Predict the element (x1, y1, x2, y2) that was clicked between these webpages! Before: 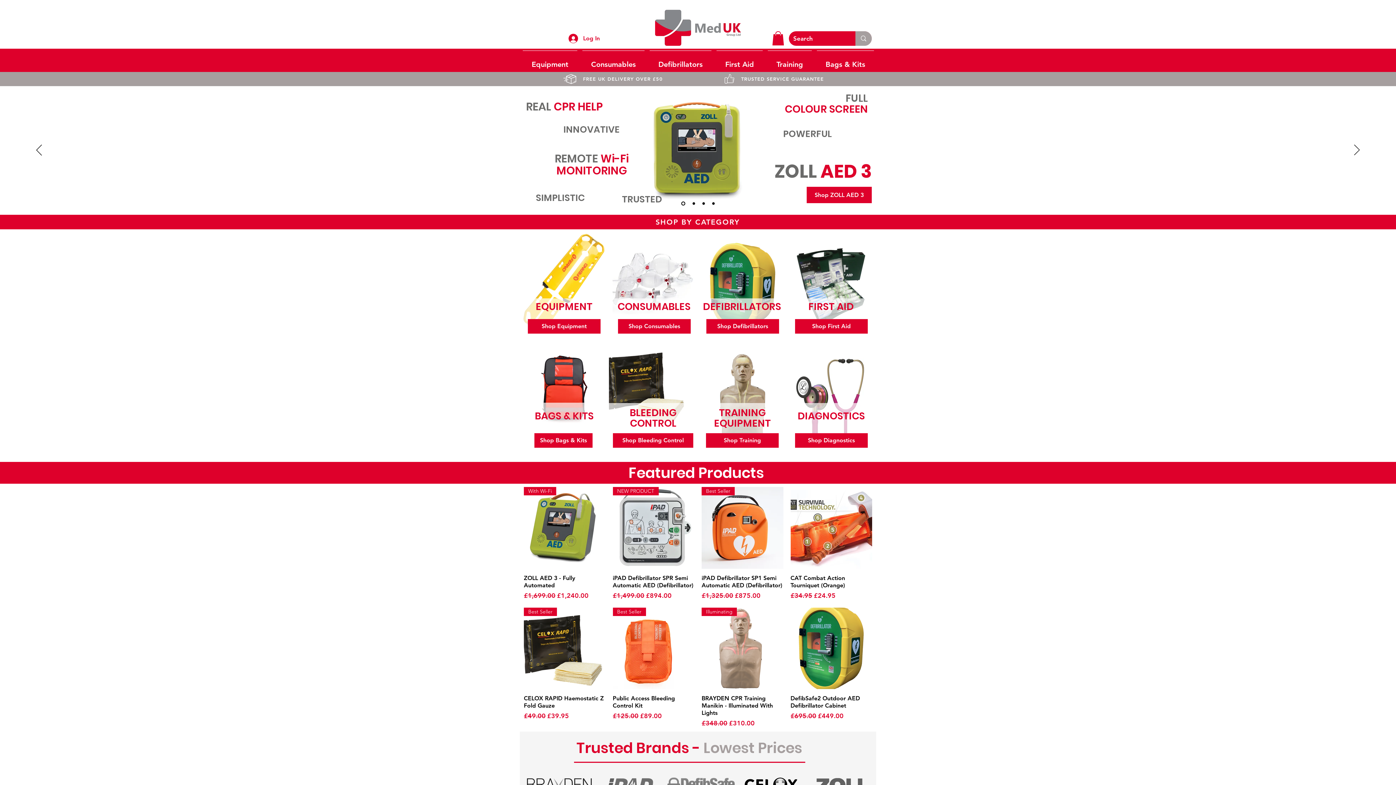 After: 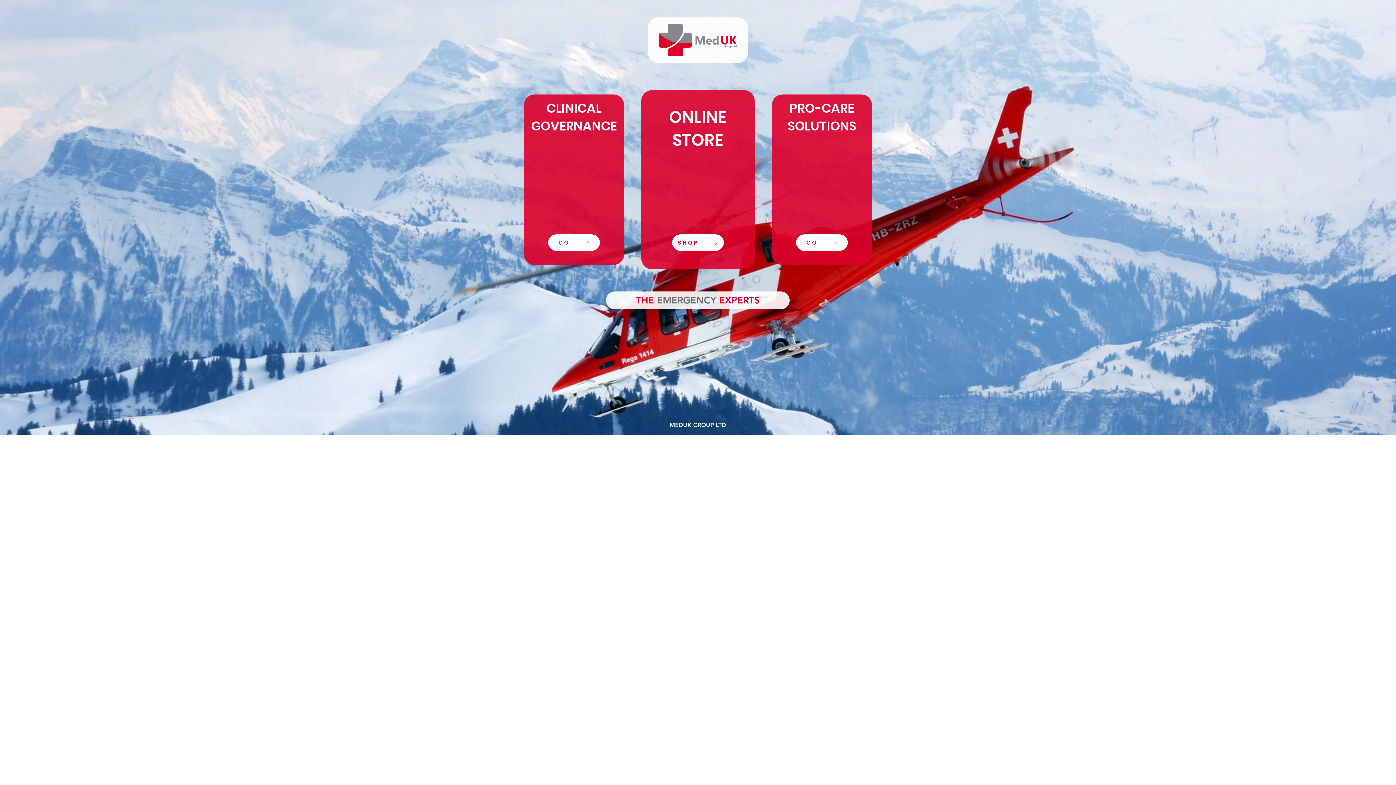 Action: bbox: (712, 202, 714, 205) label: BCK Every Second